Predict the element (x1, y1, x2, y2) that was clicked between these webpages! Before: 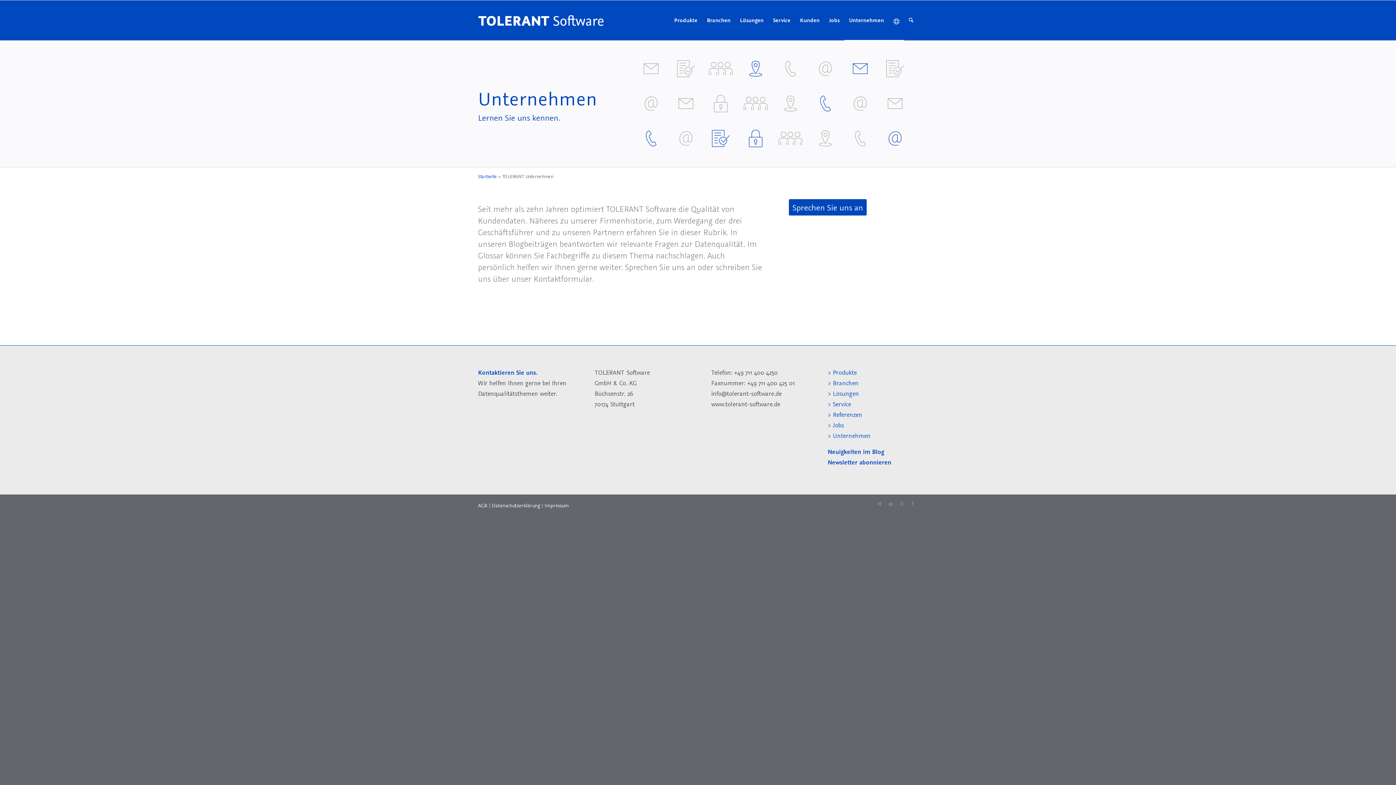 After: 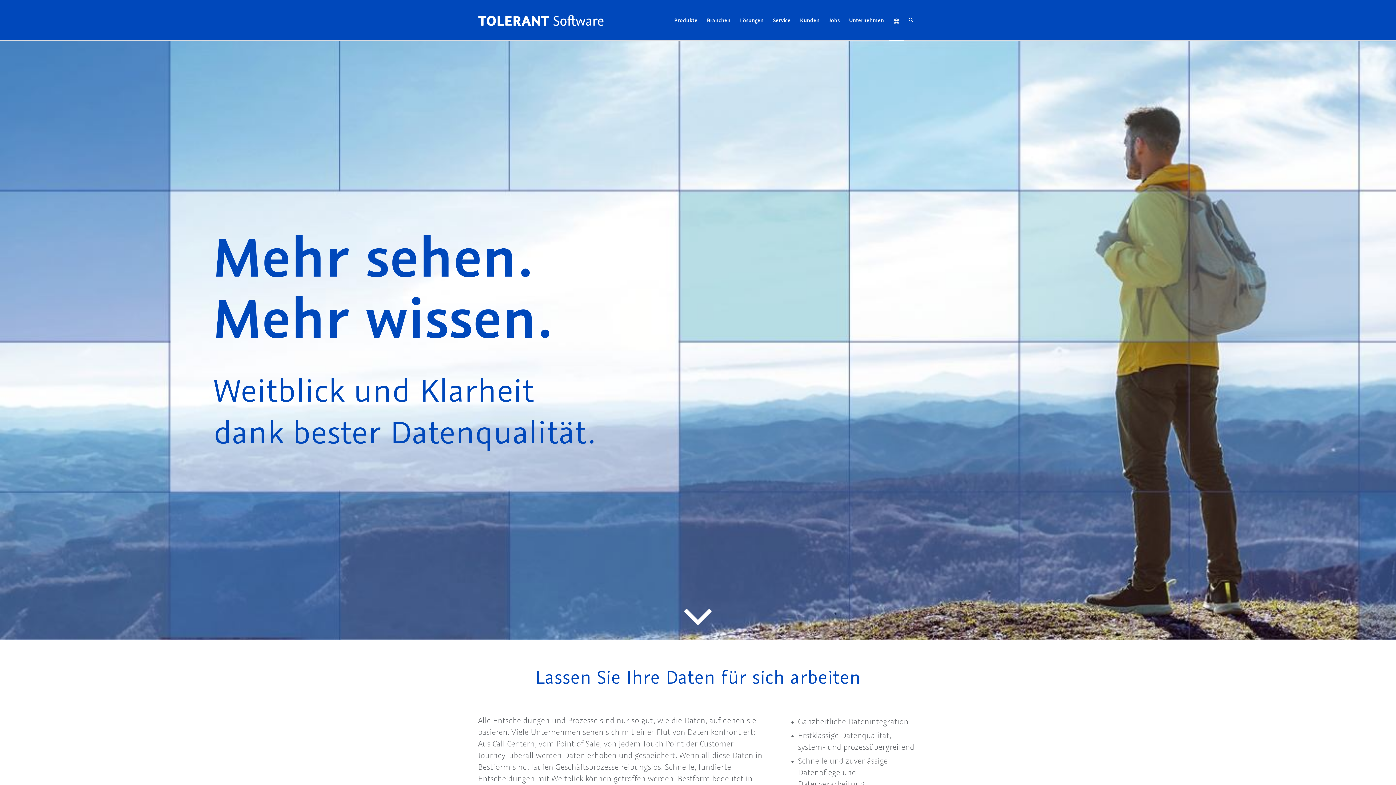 Action: label: Startseite bbox: (478, 173, 497, 179)